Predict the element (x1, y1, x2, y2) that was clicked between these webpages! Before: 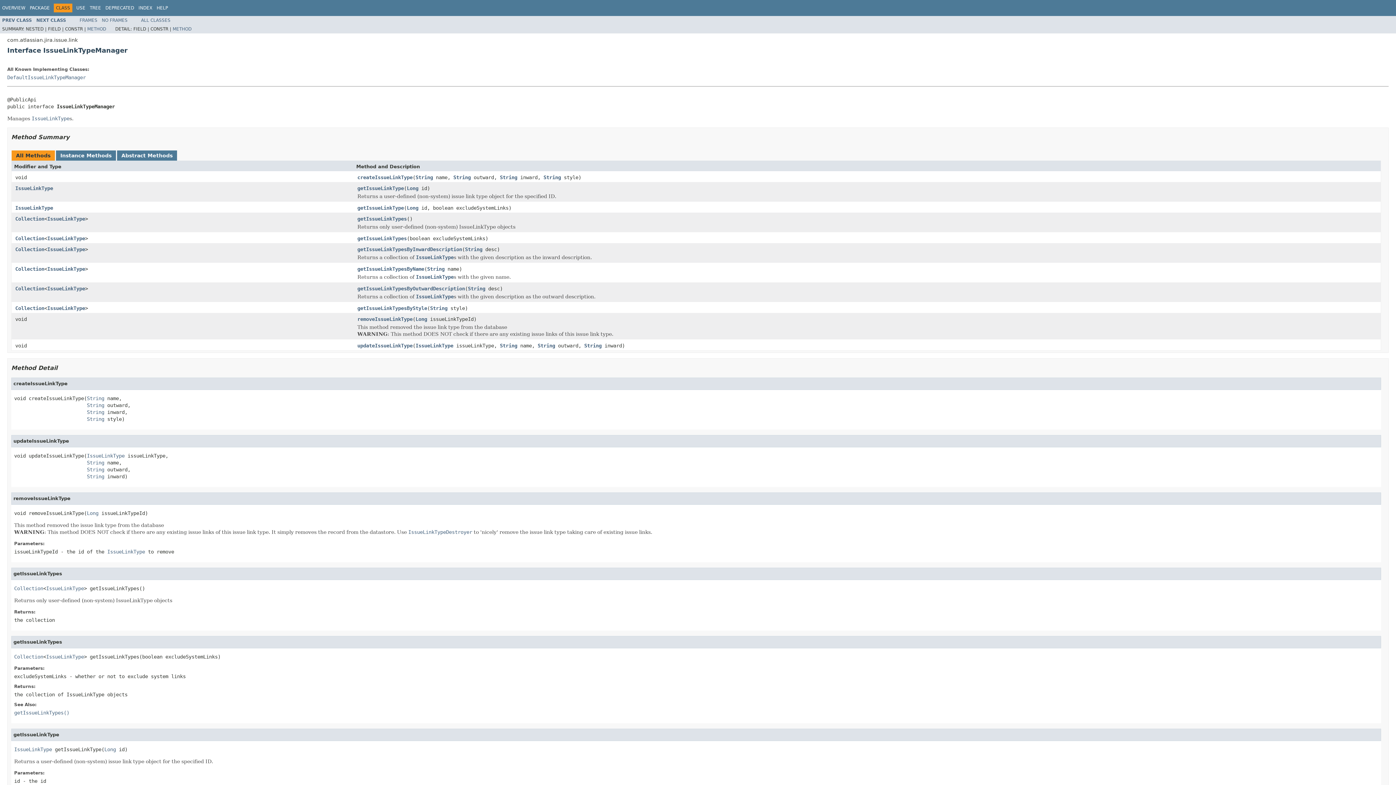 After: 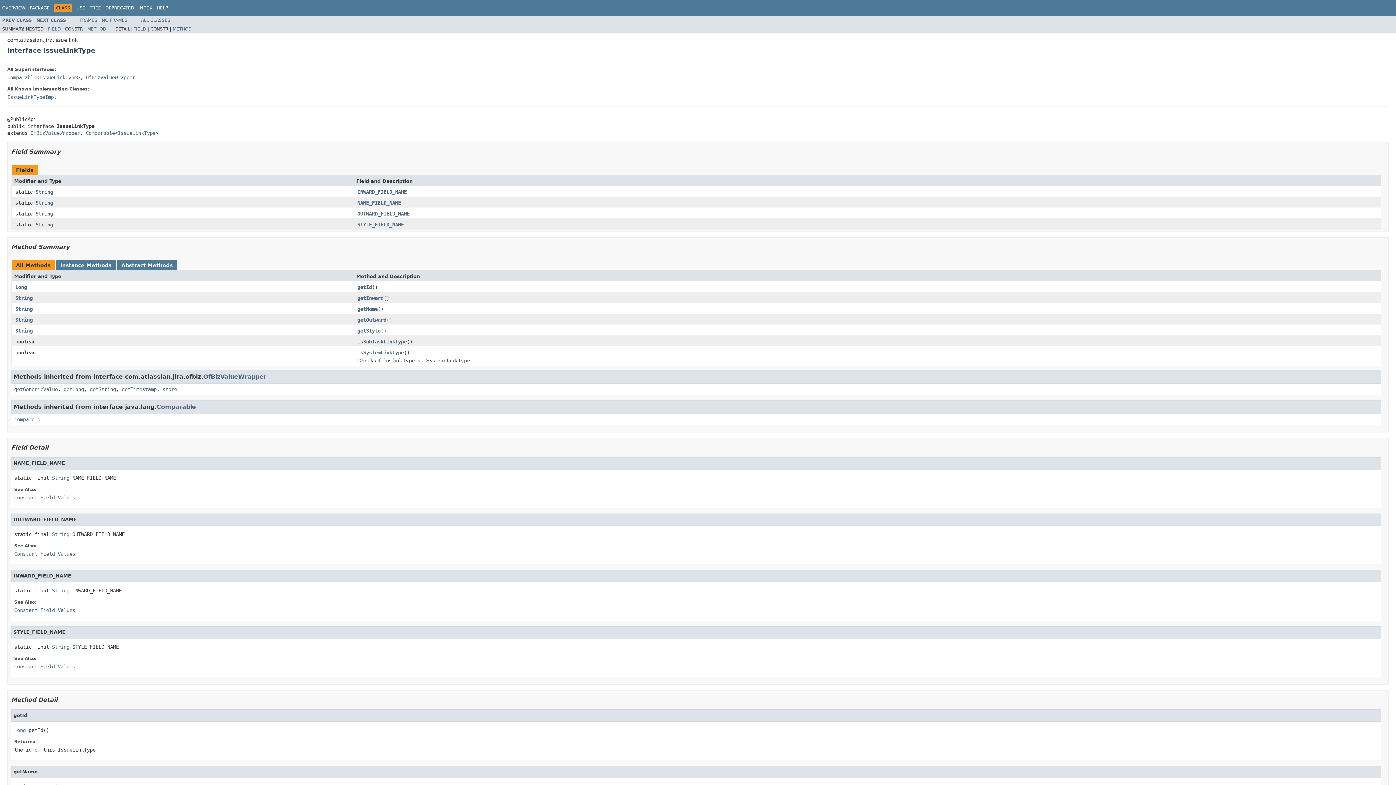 Action: bbox: (86, 452, 124, 458) label: IssueLinkType